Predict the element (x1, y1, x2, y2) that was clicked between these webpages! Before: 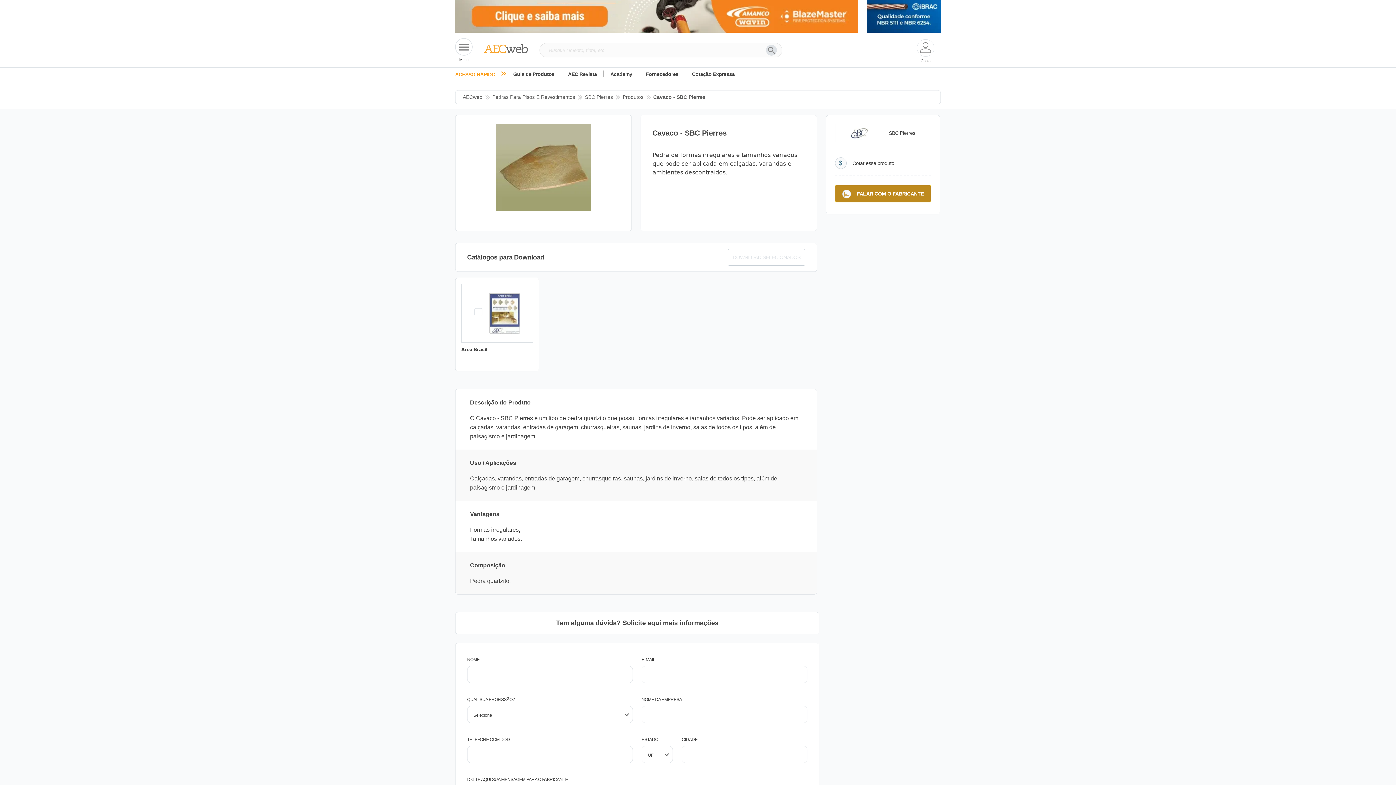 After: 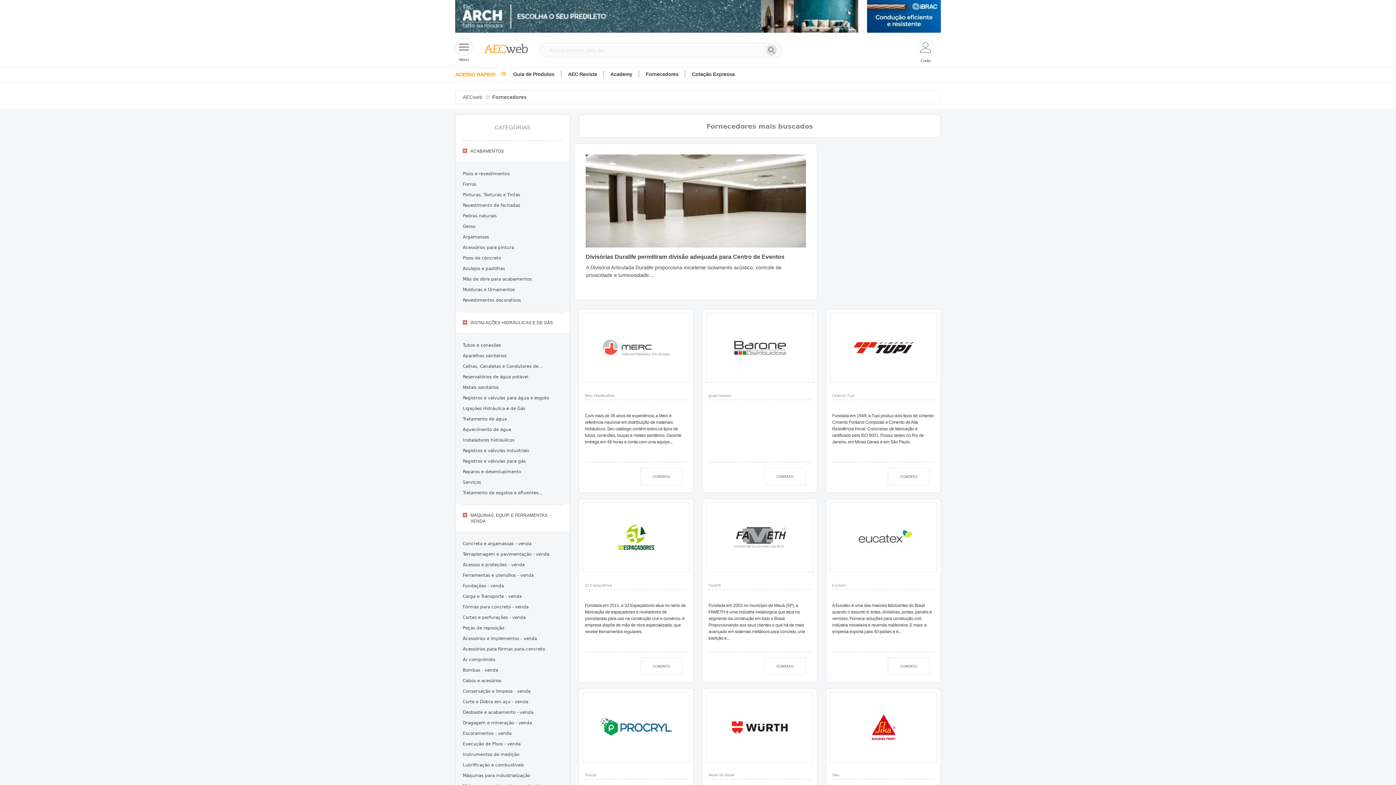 Action: label: SBC Pierres bbox: (585, 93, 613, 101)